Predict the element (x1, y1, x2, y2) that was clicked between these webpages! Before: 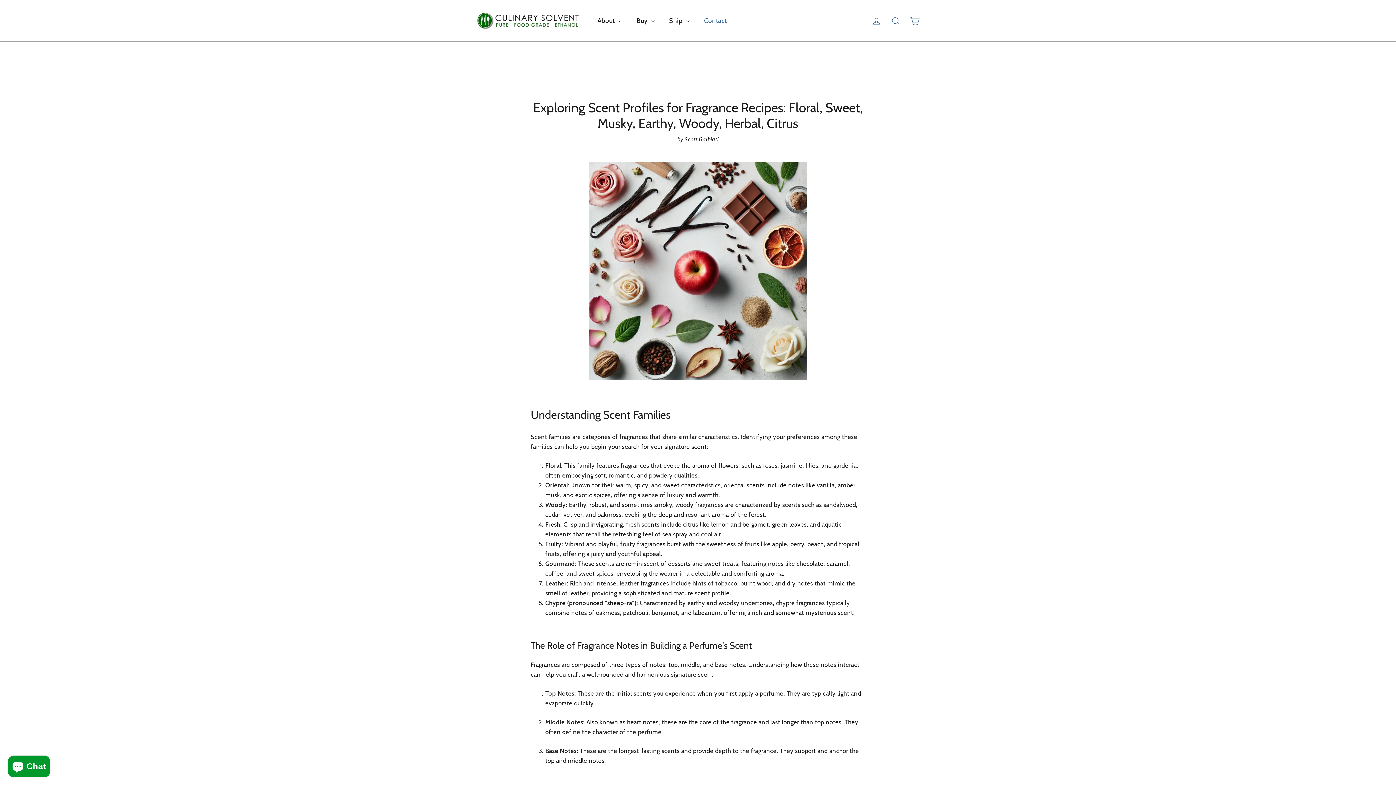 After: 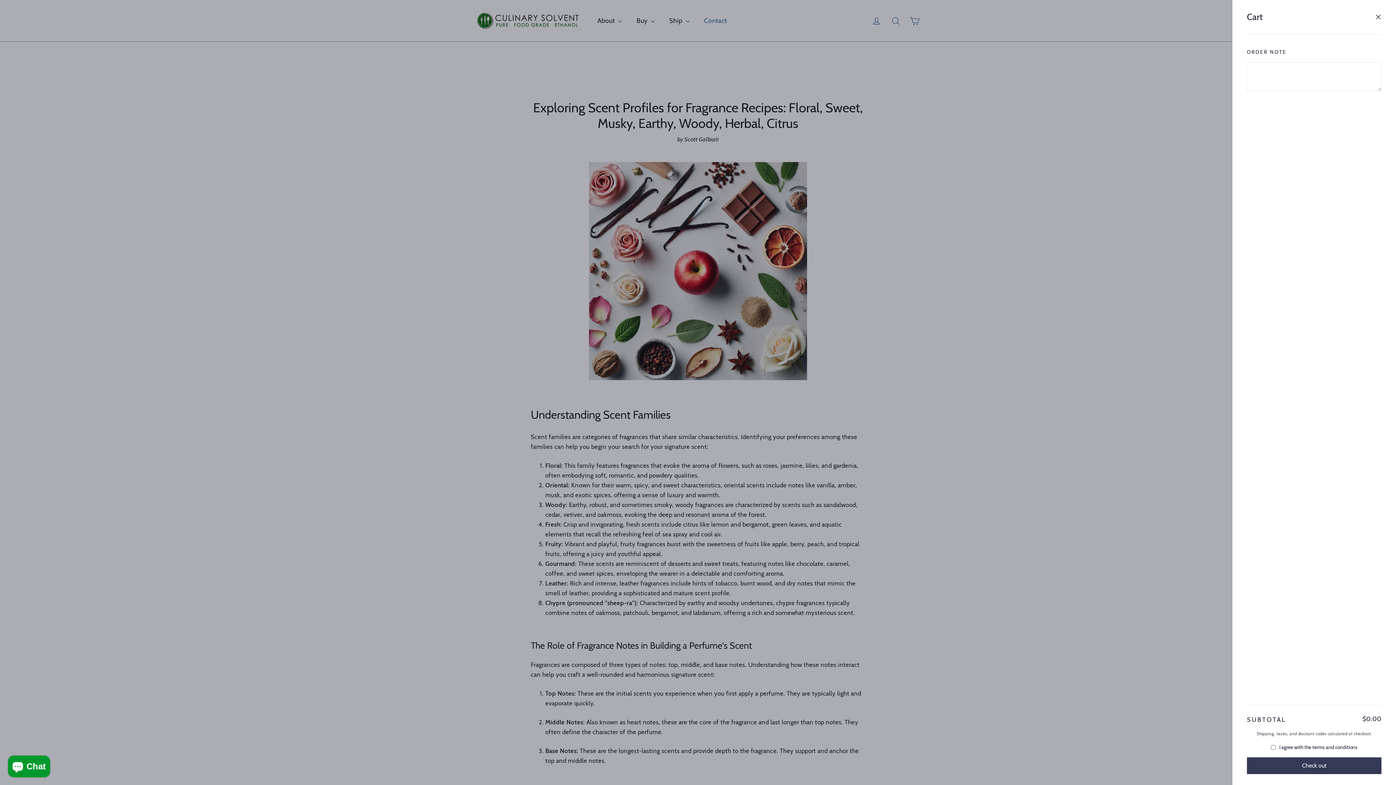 Action: label: Cart bbox: (905, 11, 924, 29)